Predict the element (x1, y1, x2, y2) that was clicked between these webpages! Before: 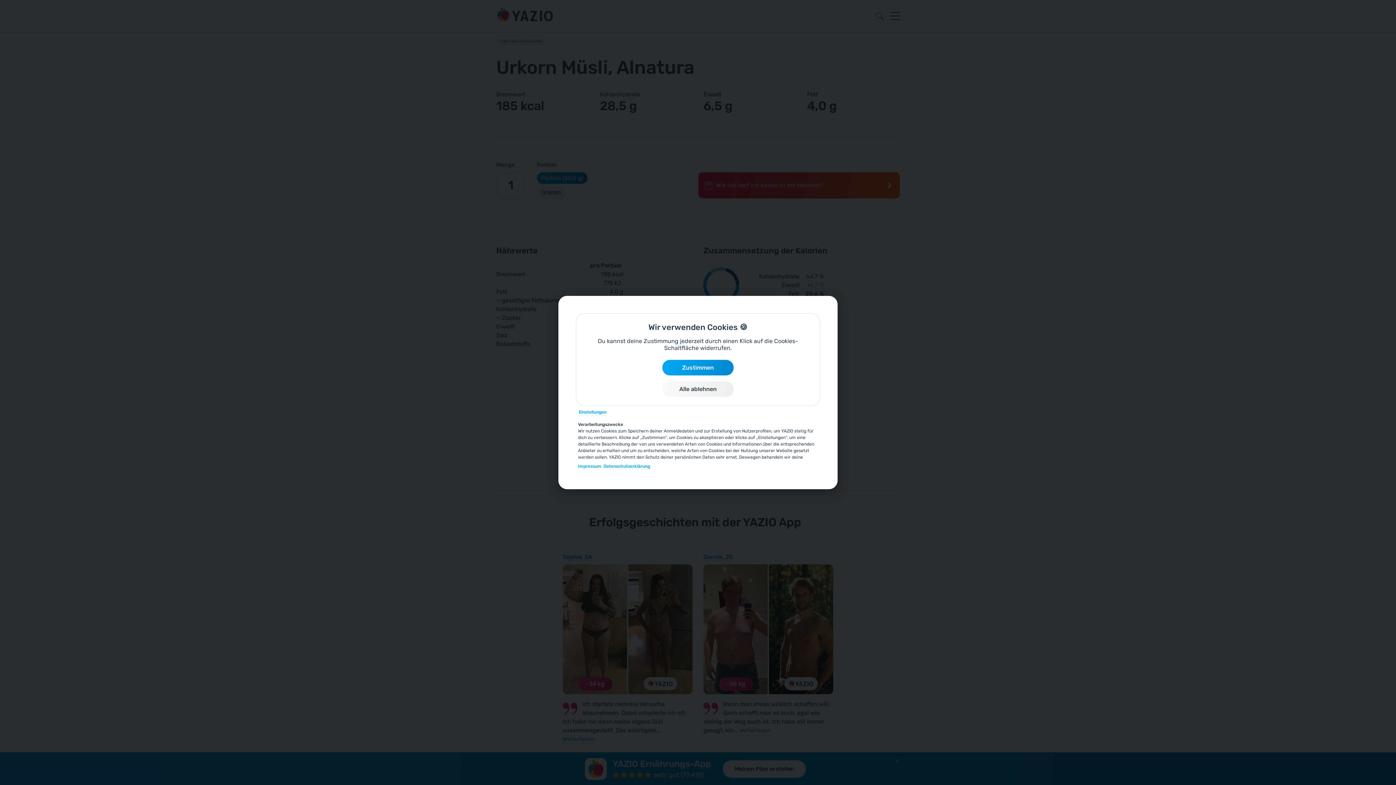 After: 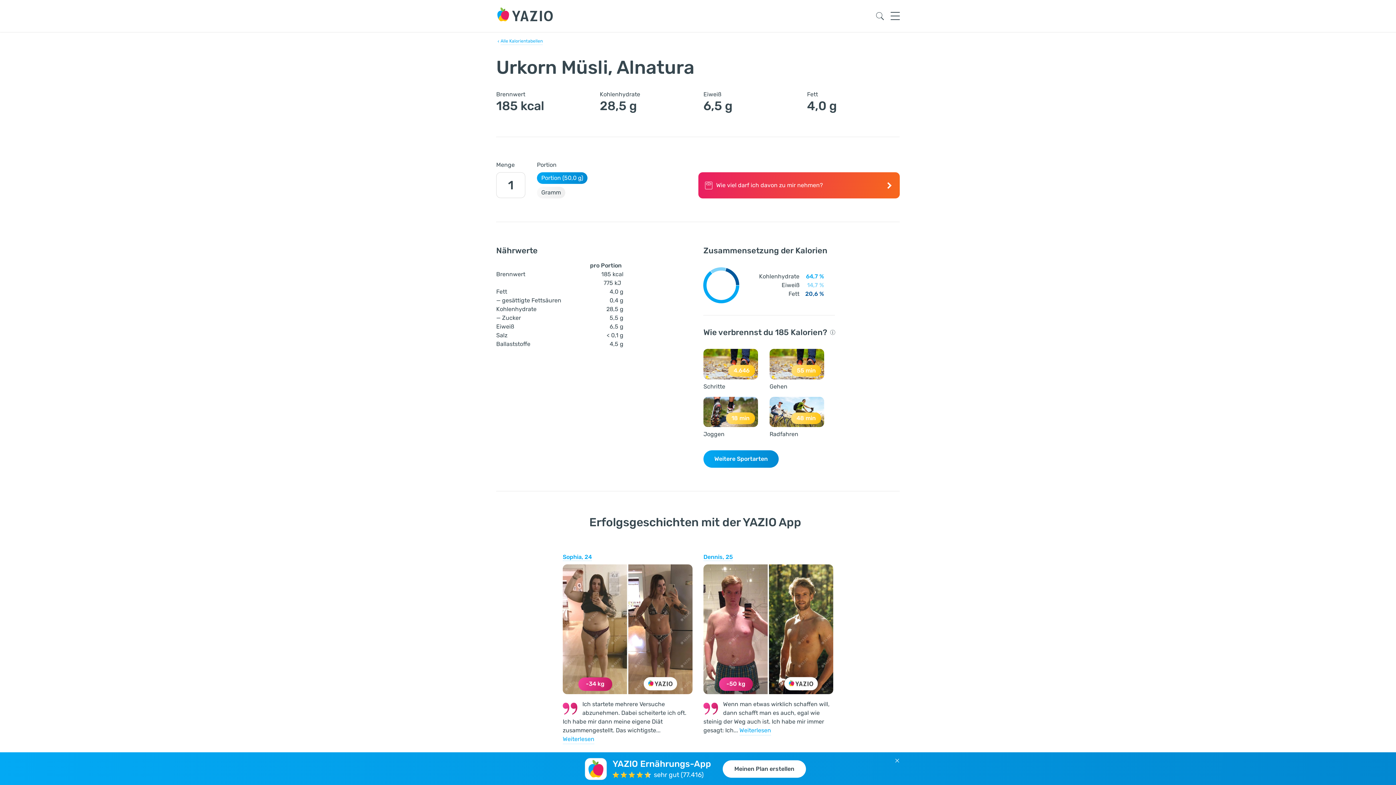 Action: bbox: (662, 359, 733, 375) label: Zustimmen